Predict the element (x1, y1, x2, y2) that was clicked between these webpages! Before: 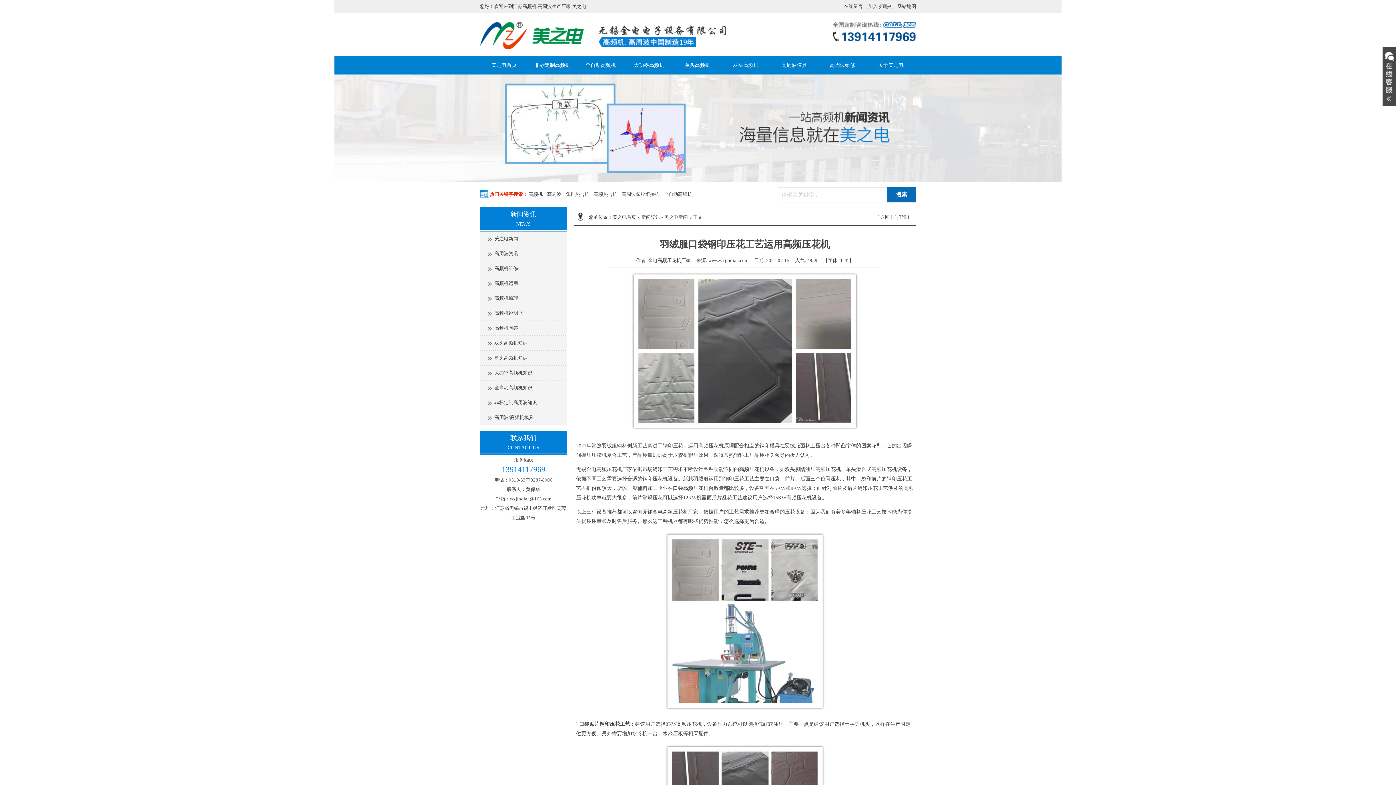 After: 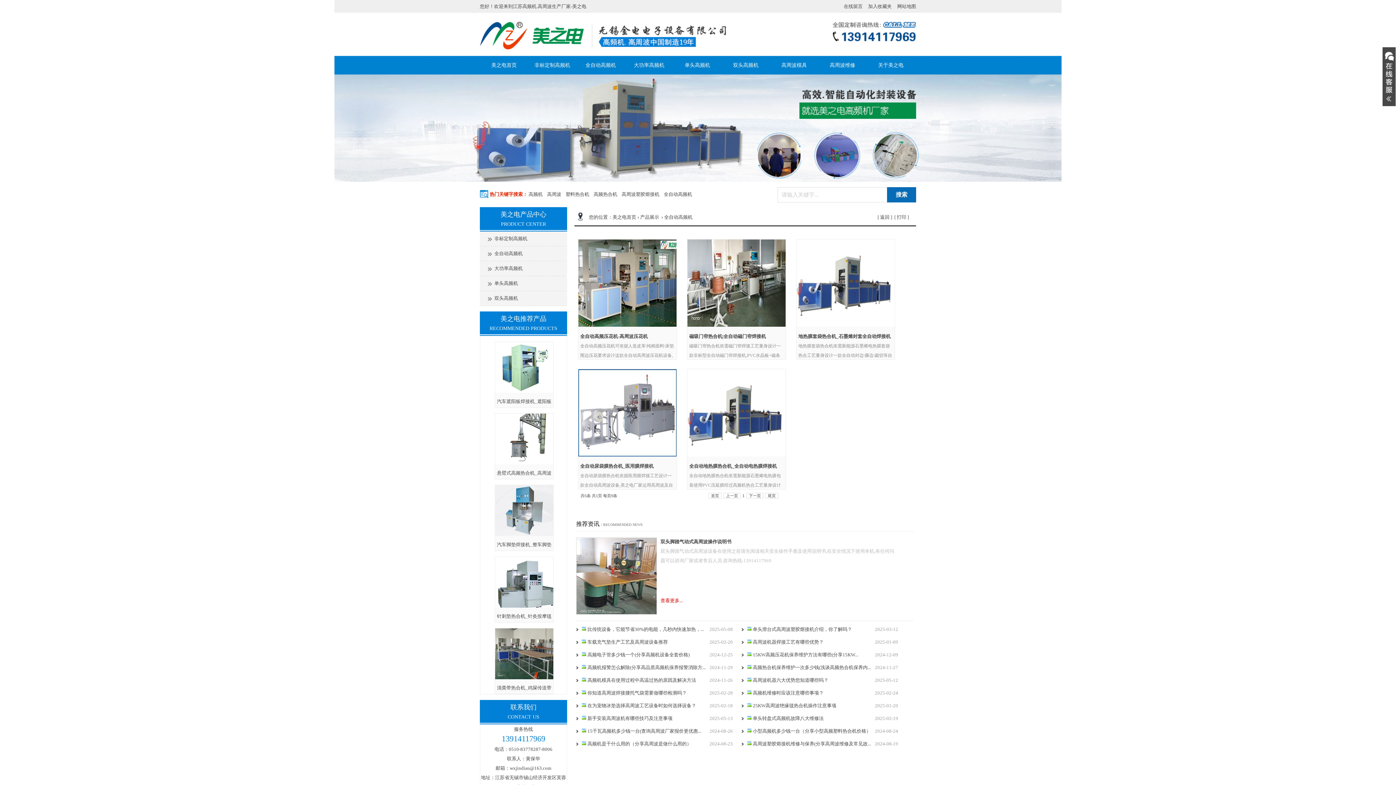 Action: label: 全自动高频机 bbox: (576, 56, 625, 74)